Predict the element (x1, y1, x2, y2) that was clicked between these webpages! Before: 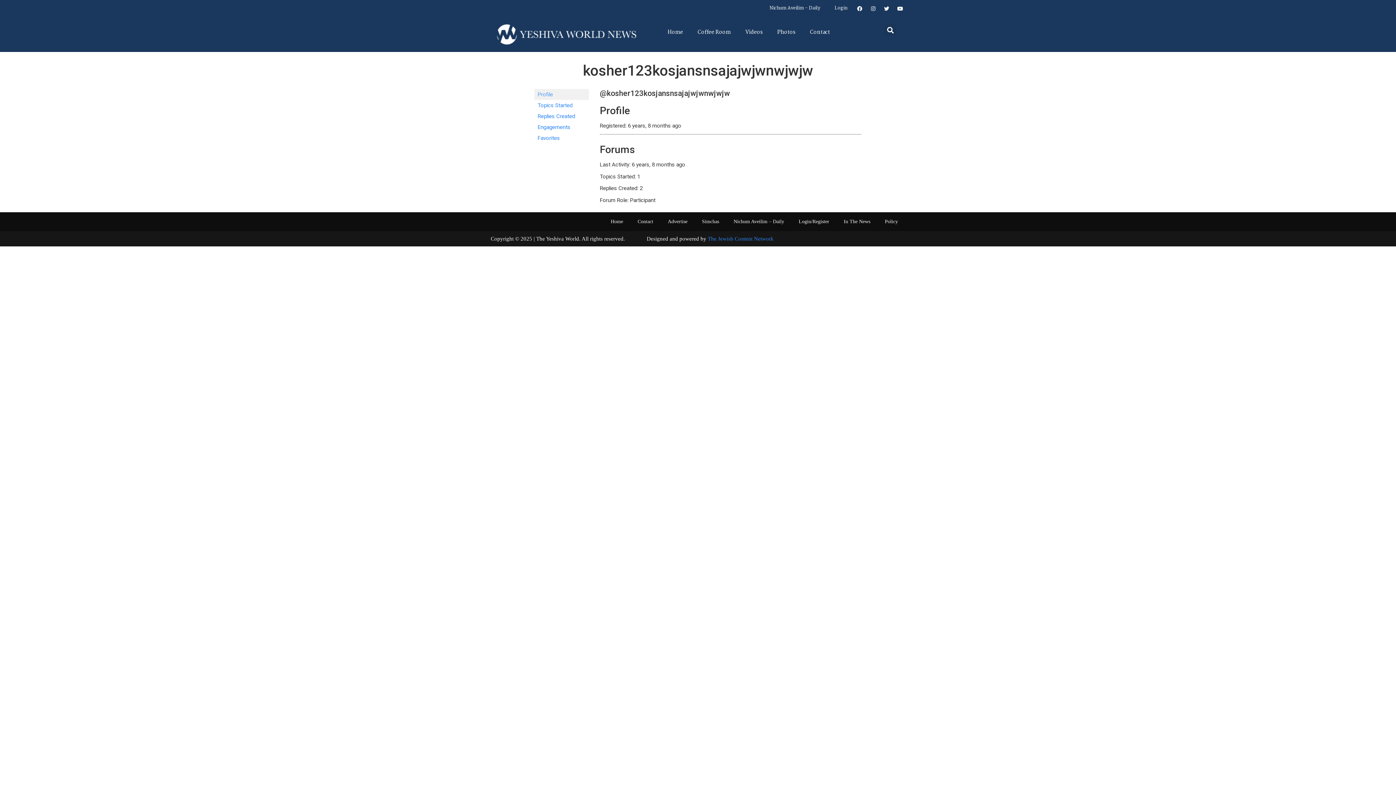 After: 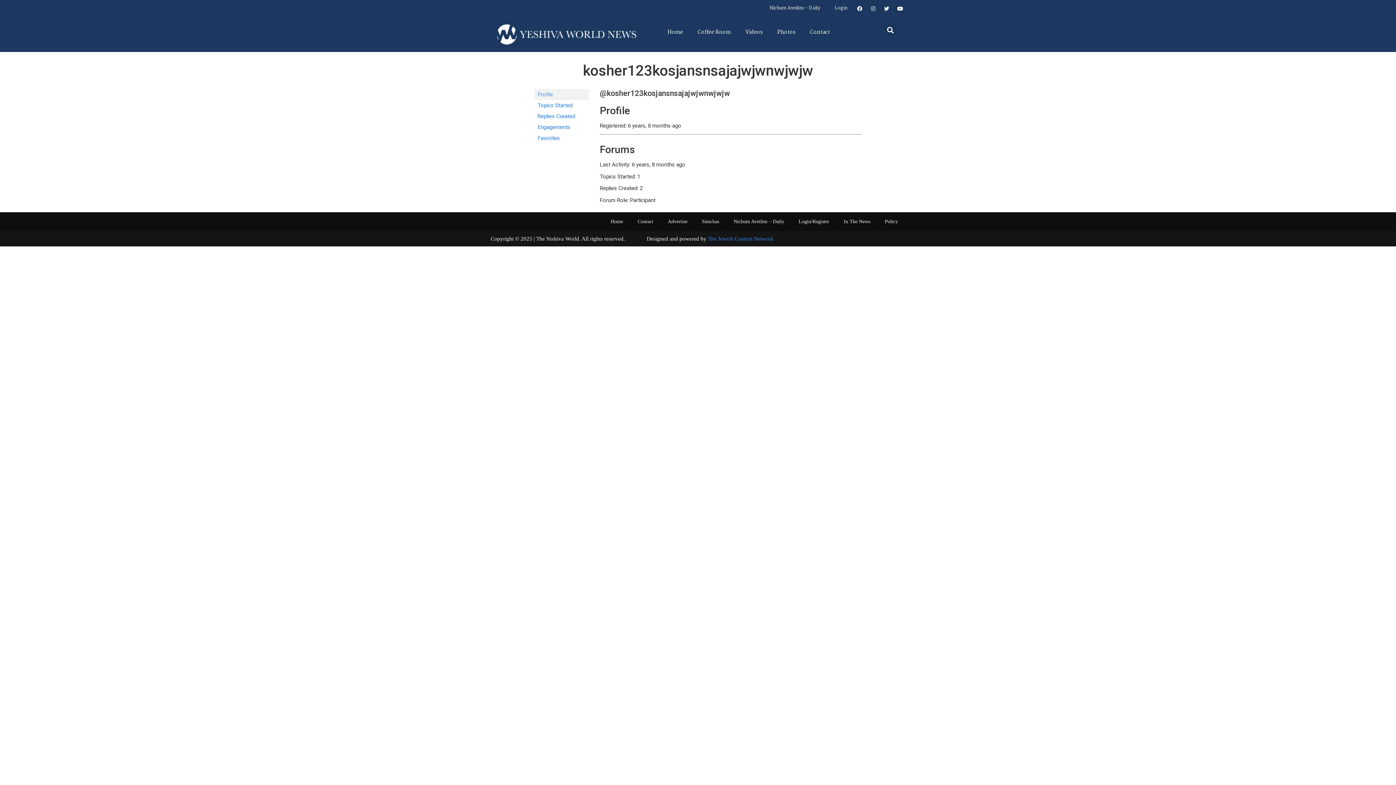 Action: label: Instagram bbox: (868, 3, 878, 13)